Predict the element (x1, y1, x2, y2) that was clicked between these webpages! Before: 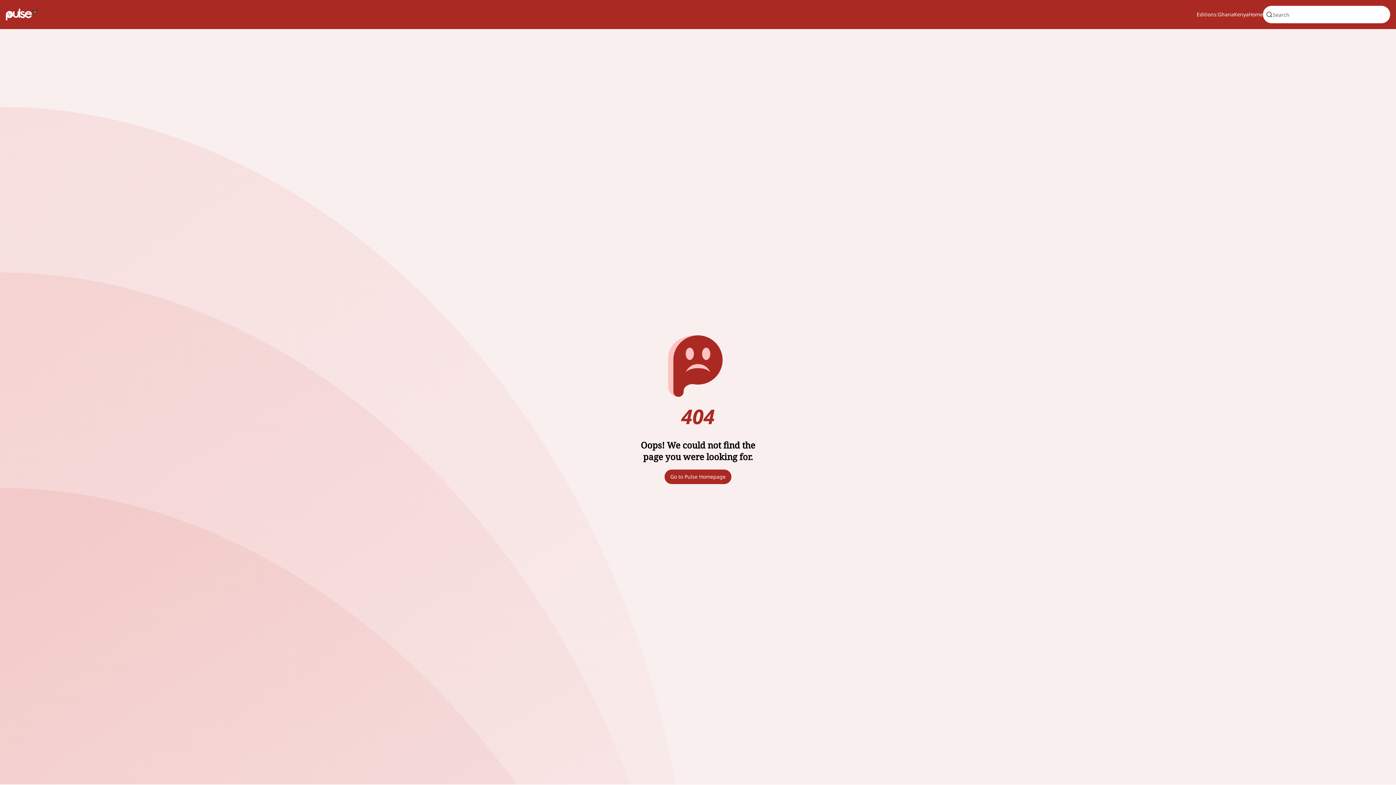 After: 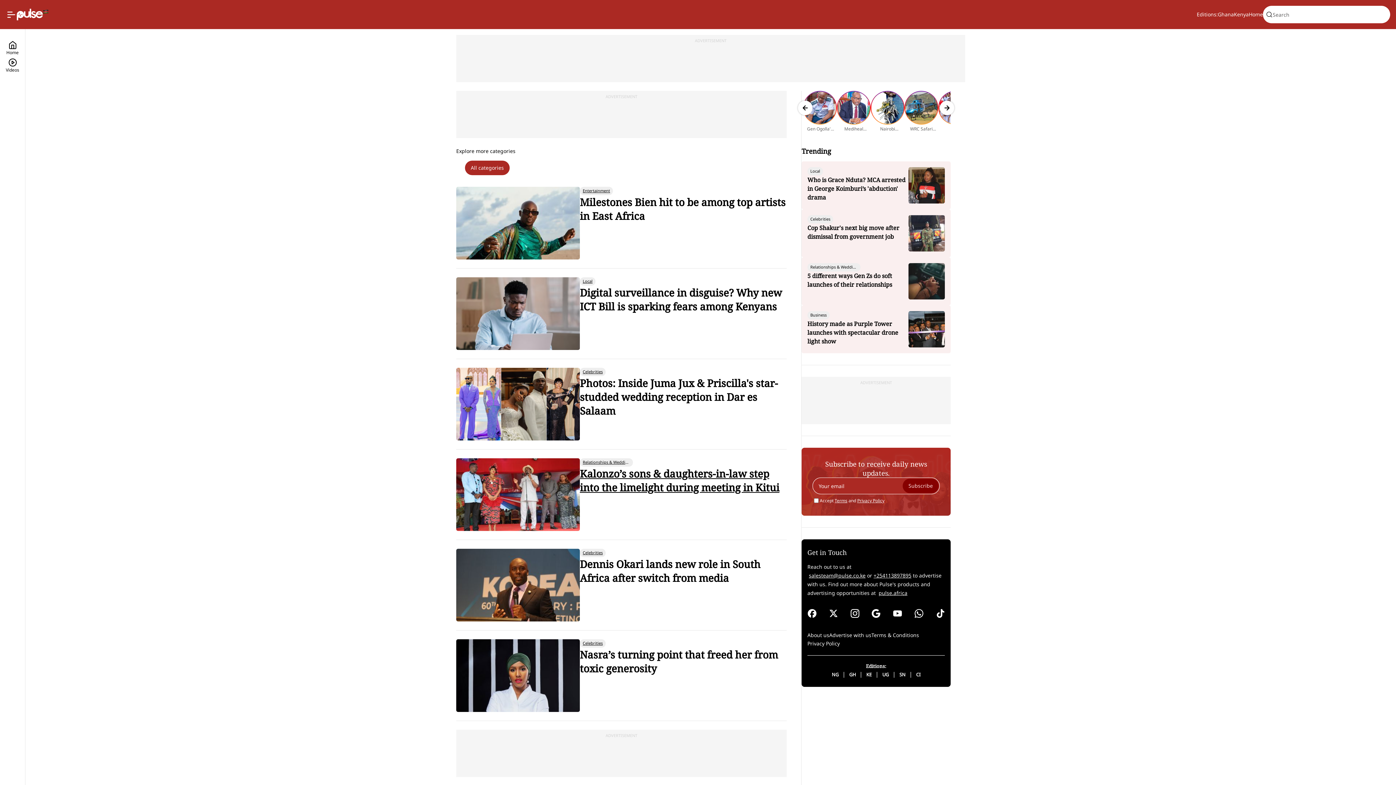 Action: label: Go to Pulse Homepage bbox: (664, 469, 731, 484)